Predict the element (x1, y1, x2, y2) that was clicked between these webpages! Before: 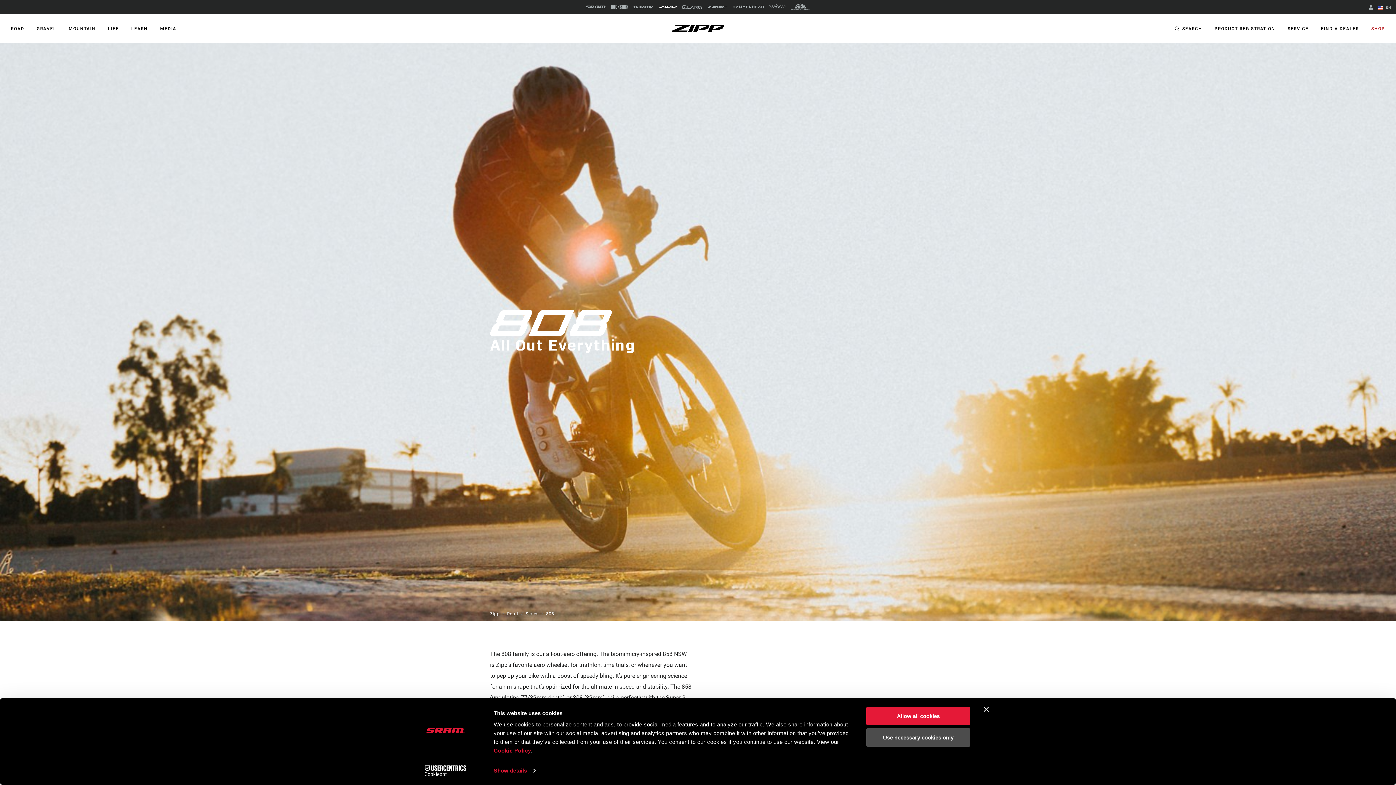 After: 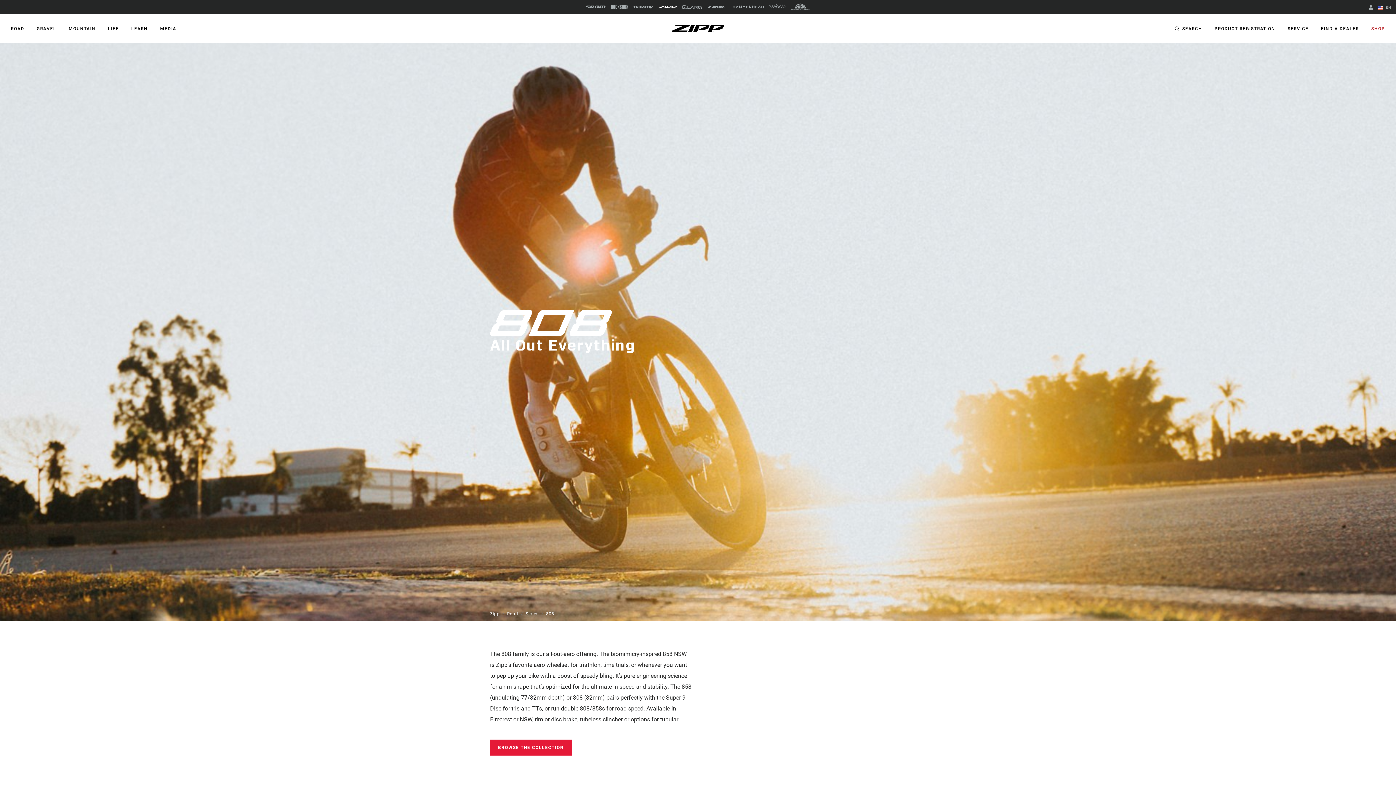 Action: bbox: (546, 611, 554, 616) label: 808